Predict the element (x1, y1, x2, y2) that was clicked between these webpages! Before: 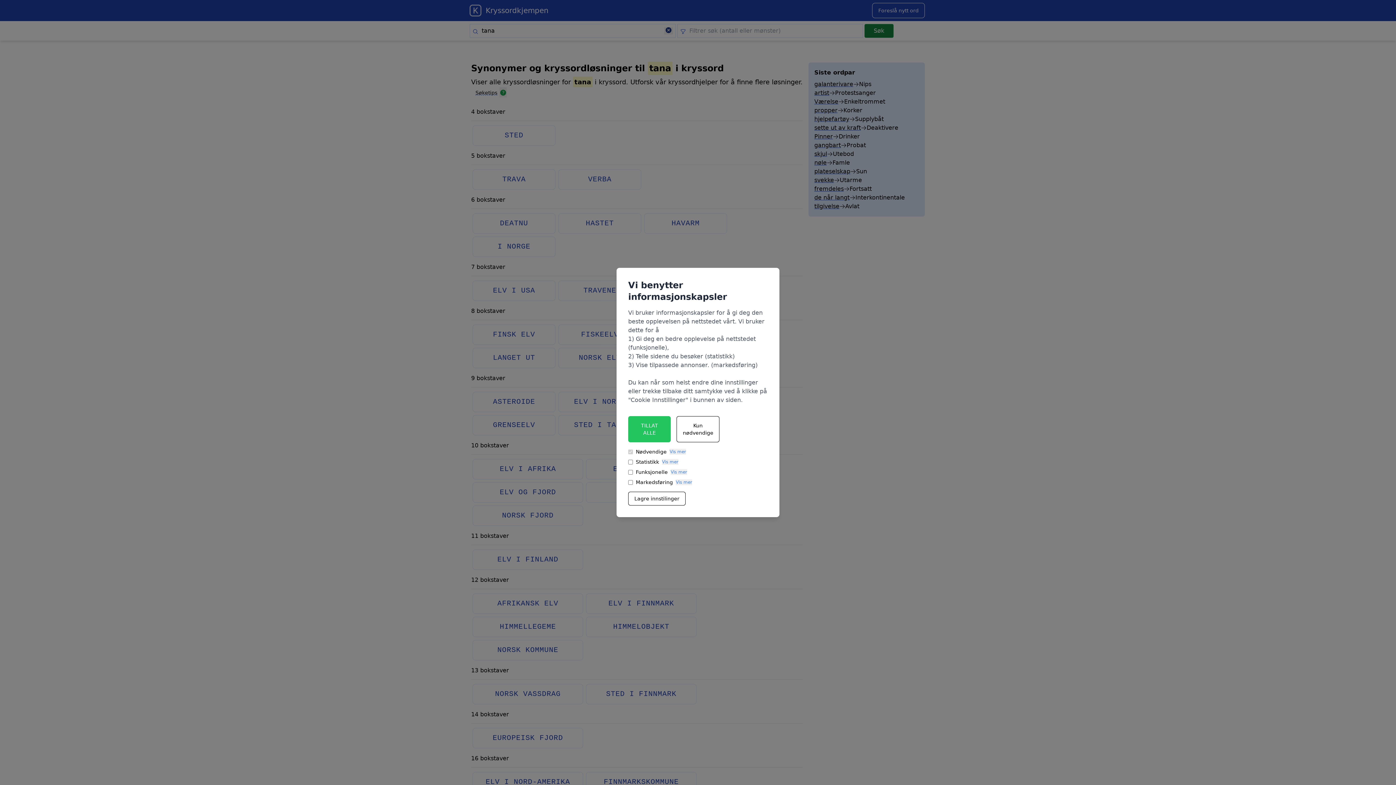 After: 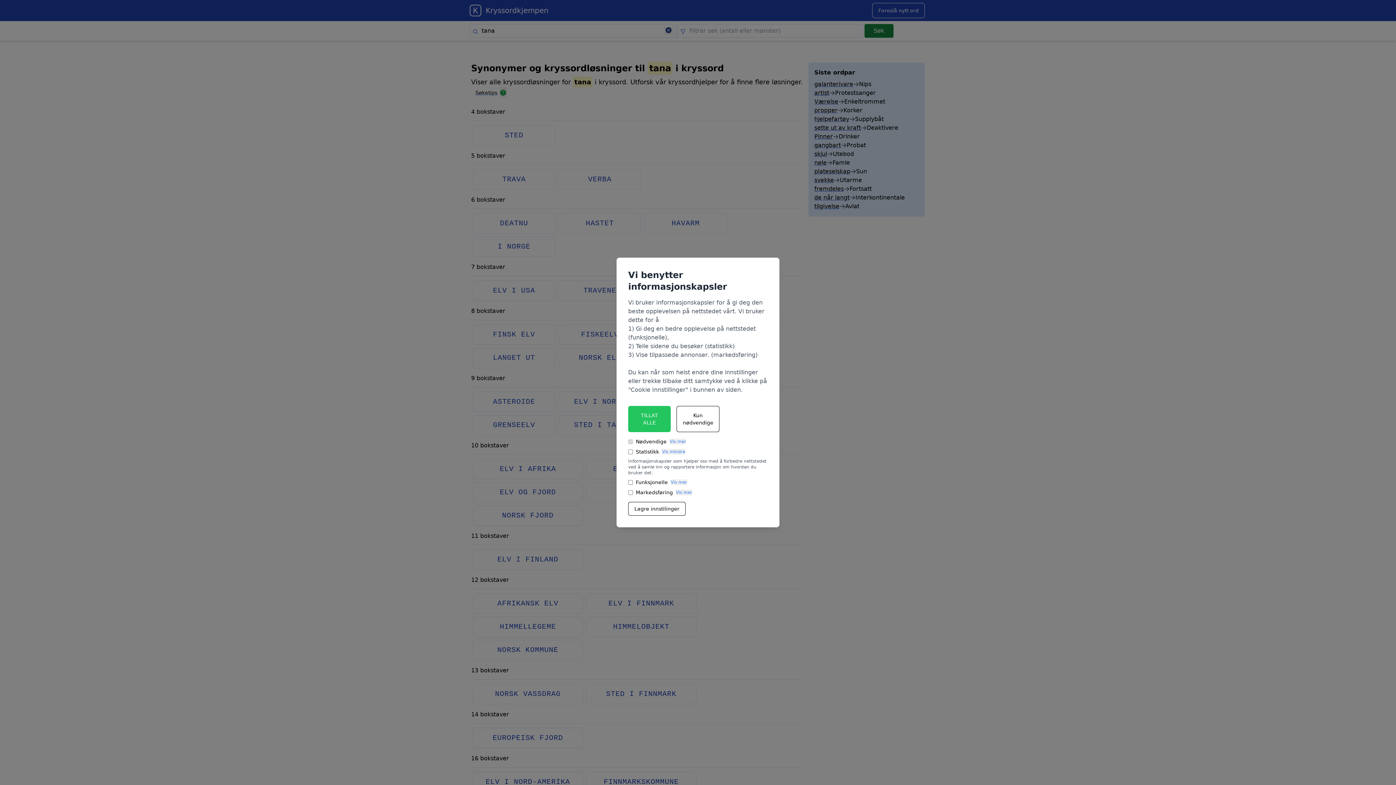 Action: bbox: (662, 459, 678, 465) label: Vis mer